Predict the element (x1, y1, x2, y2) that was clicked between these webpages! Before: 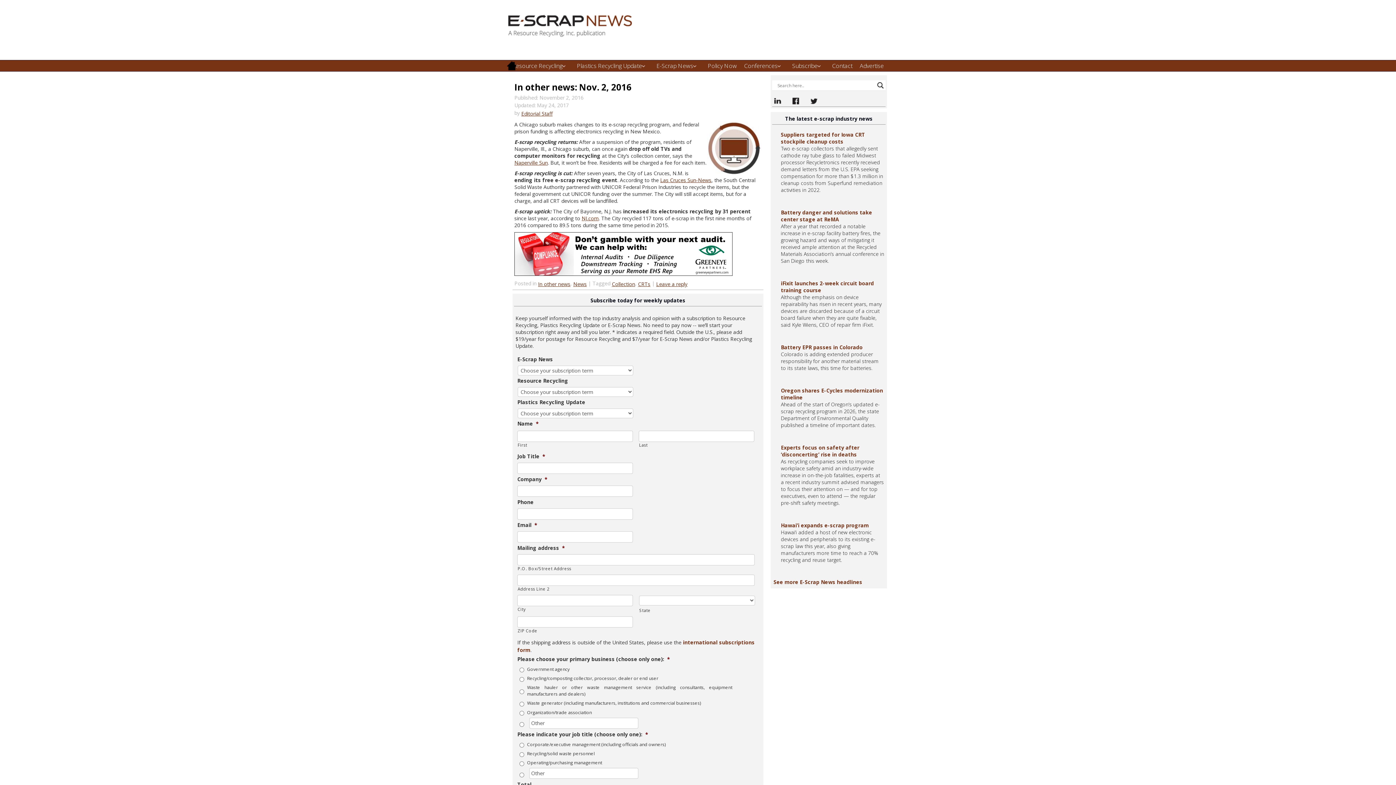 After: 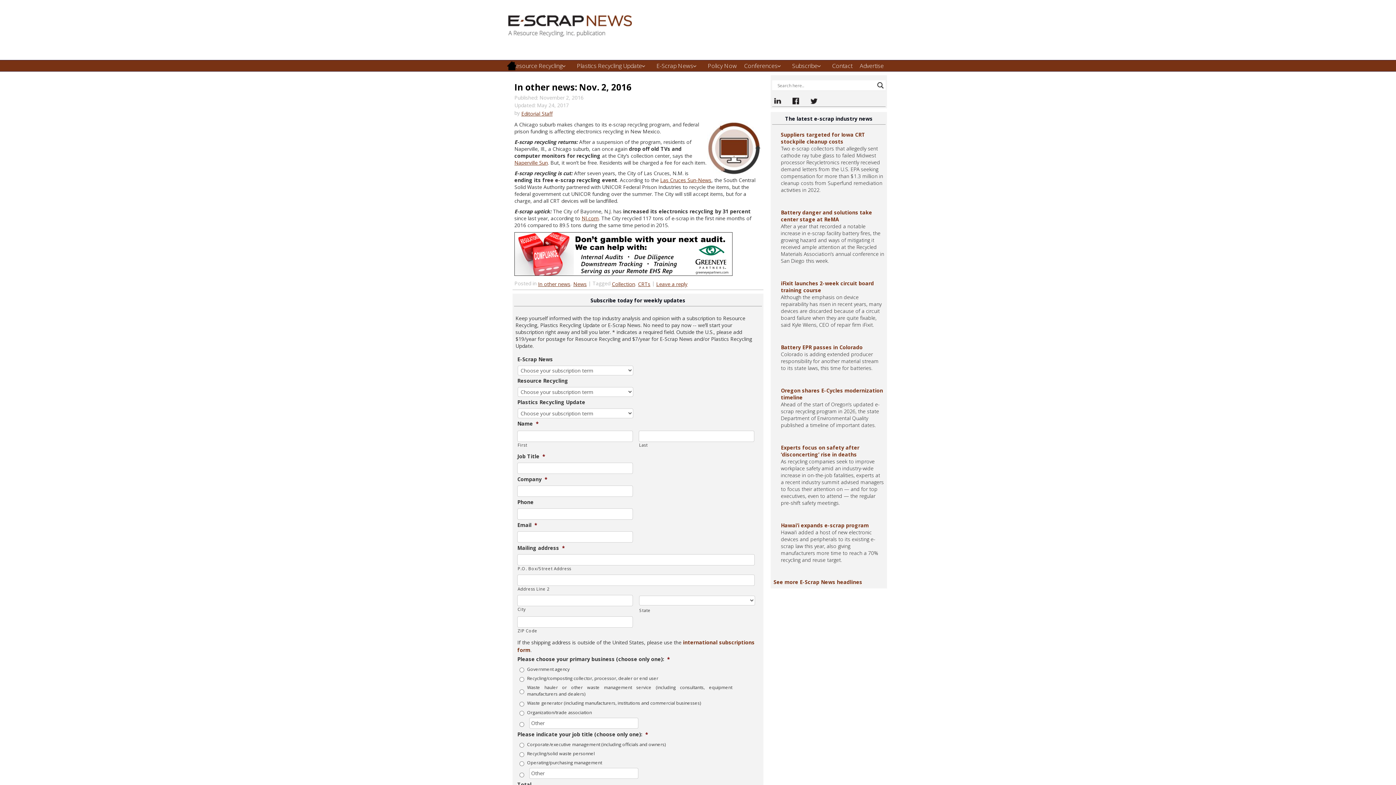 Action: bbox: (581, 214, 598, 221) label: NJ.com